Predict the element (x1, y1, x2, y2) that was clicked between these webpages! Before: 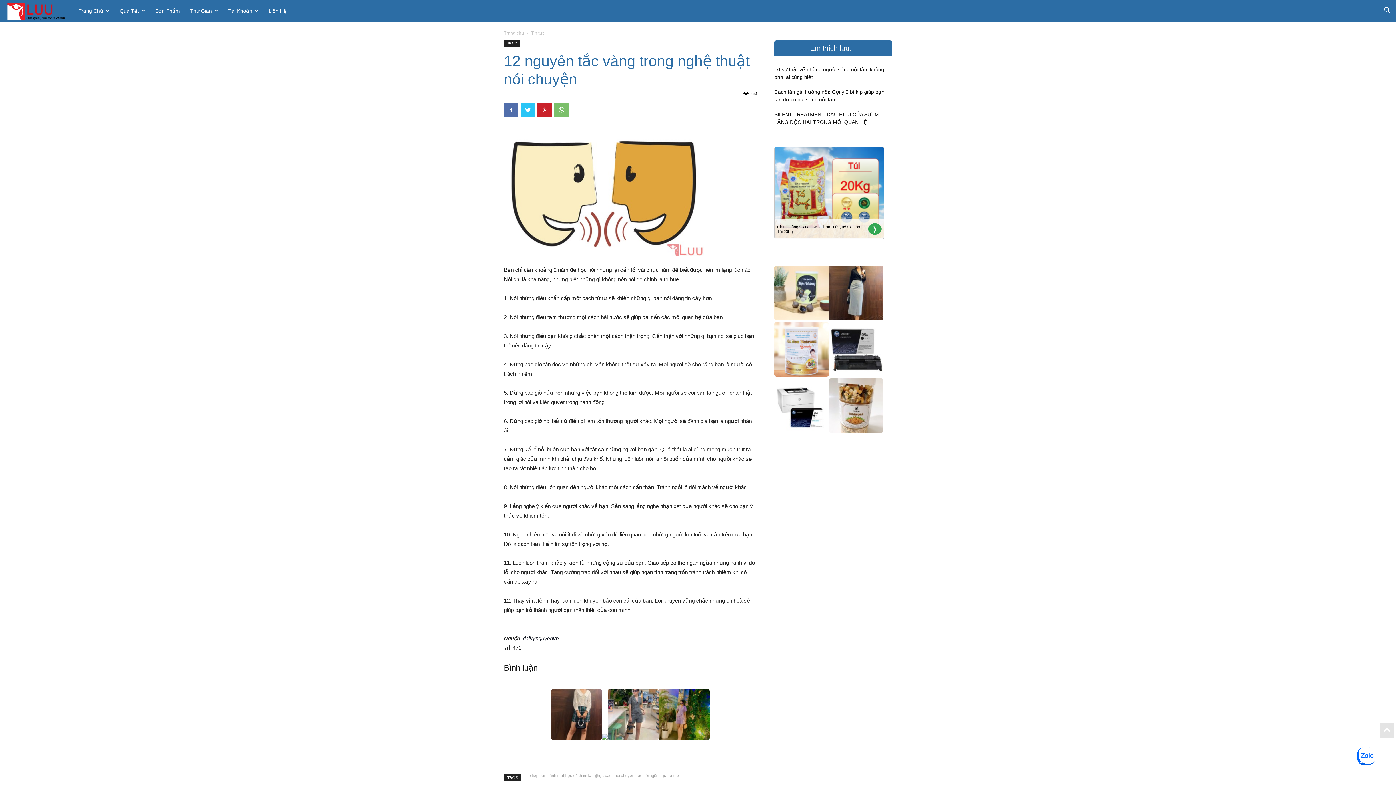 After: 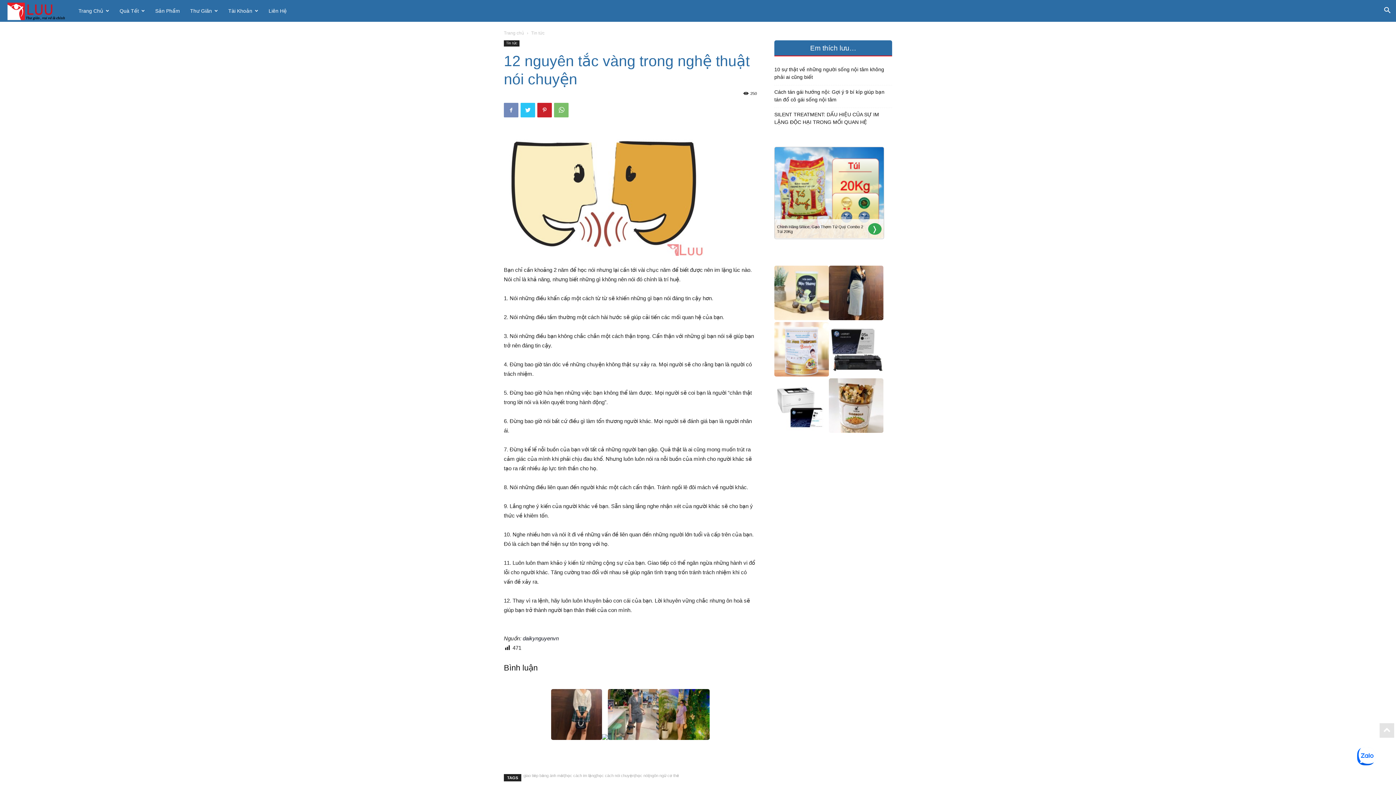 Action: bbox: (504, 102, 518, 117)